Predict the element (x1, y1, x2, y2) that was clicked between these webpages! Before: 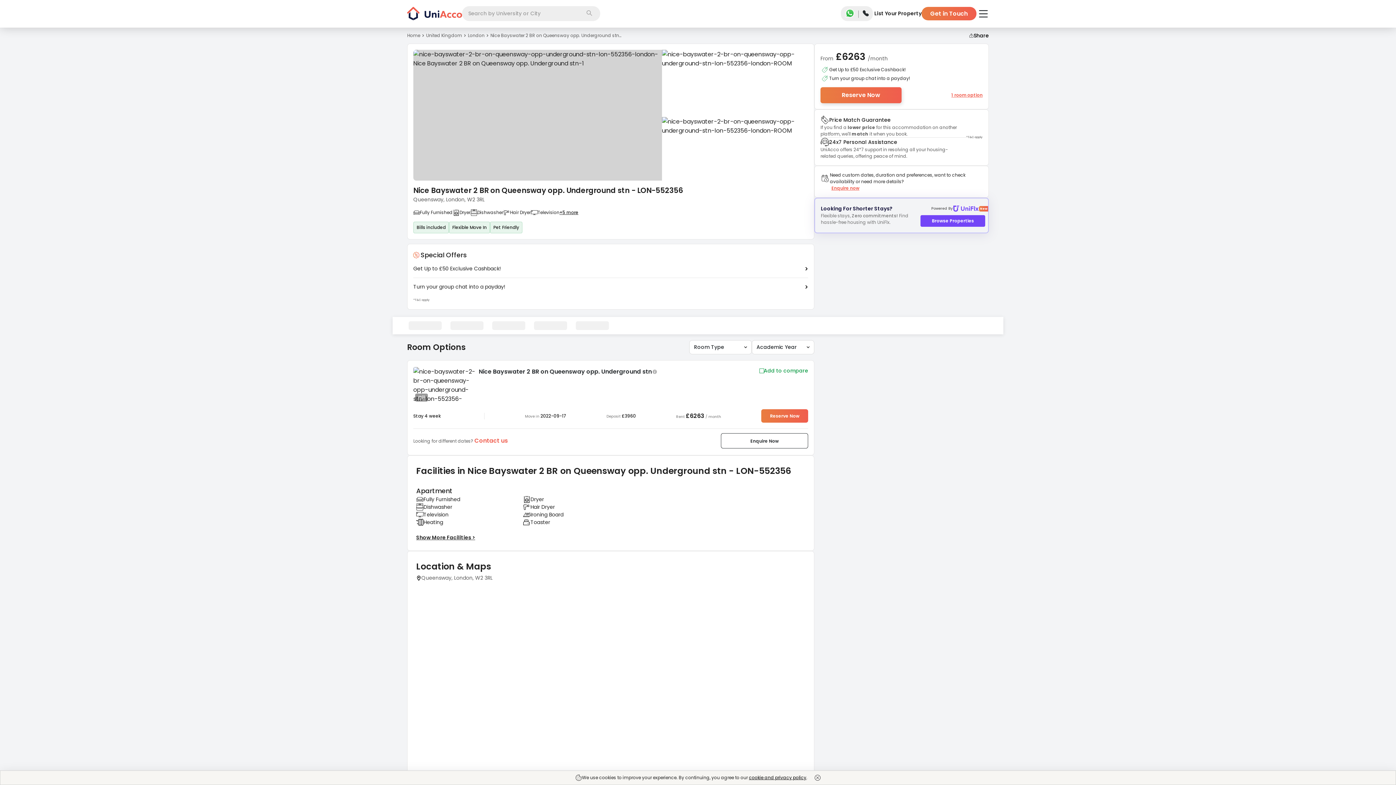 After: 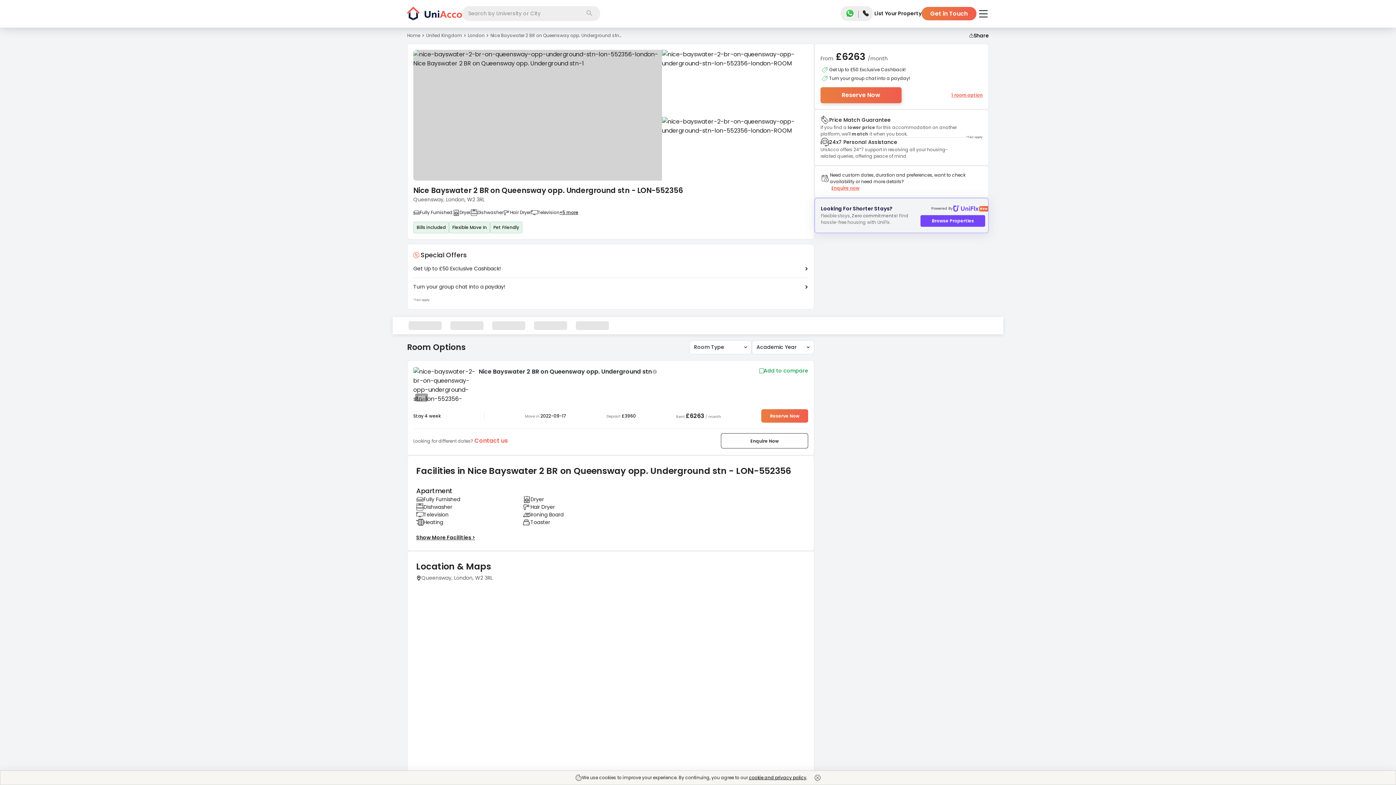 Action: label: 11 bbox: (415, 393, 428, 401)